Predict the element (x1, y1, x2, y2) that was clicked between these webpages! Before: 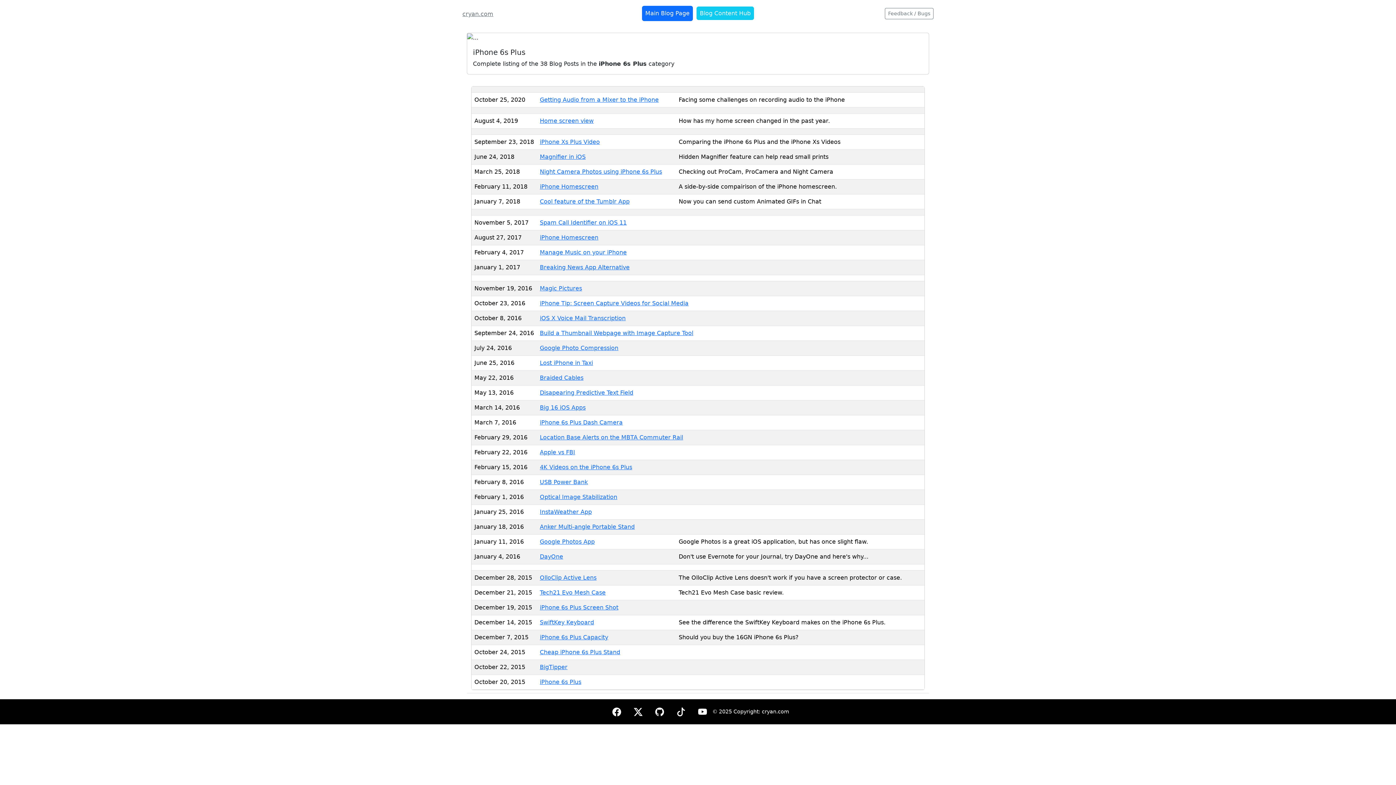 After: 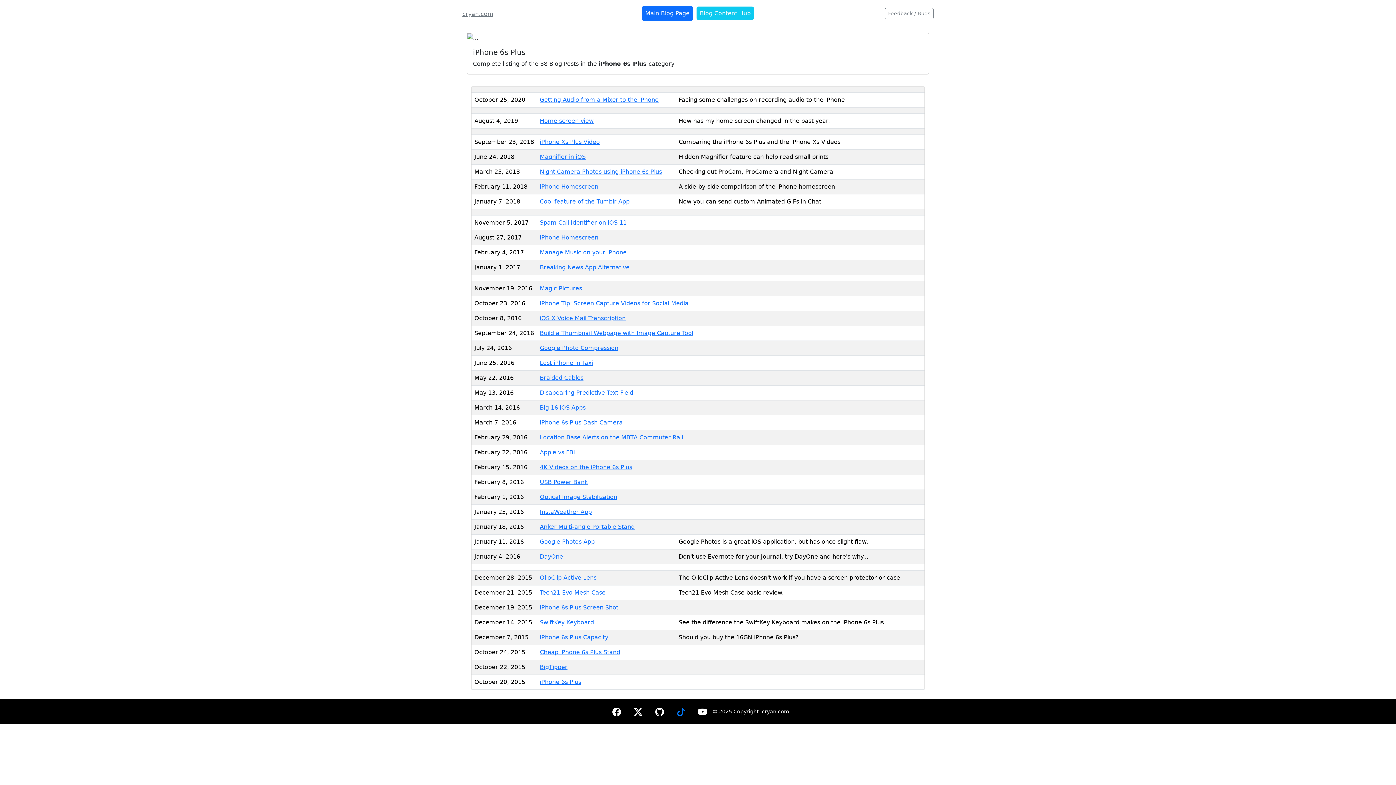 Action: bbox: (676, 706, 685, 716) label: TikTok